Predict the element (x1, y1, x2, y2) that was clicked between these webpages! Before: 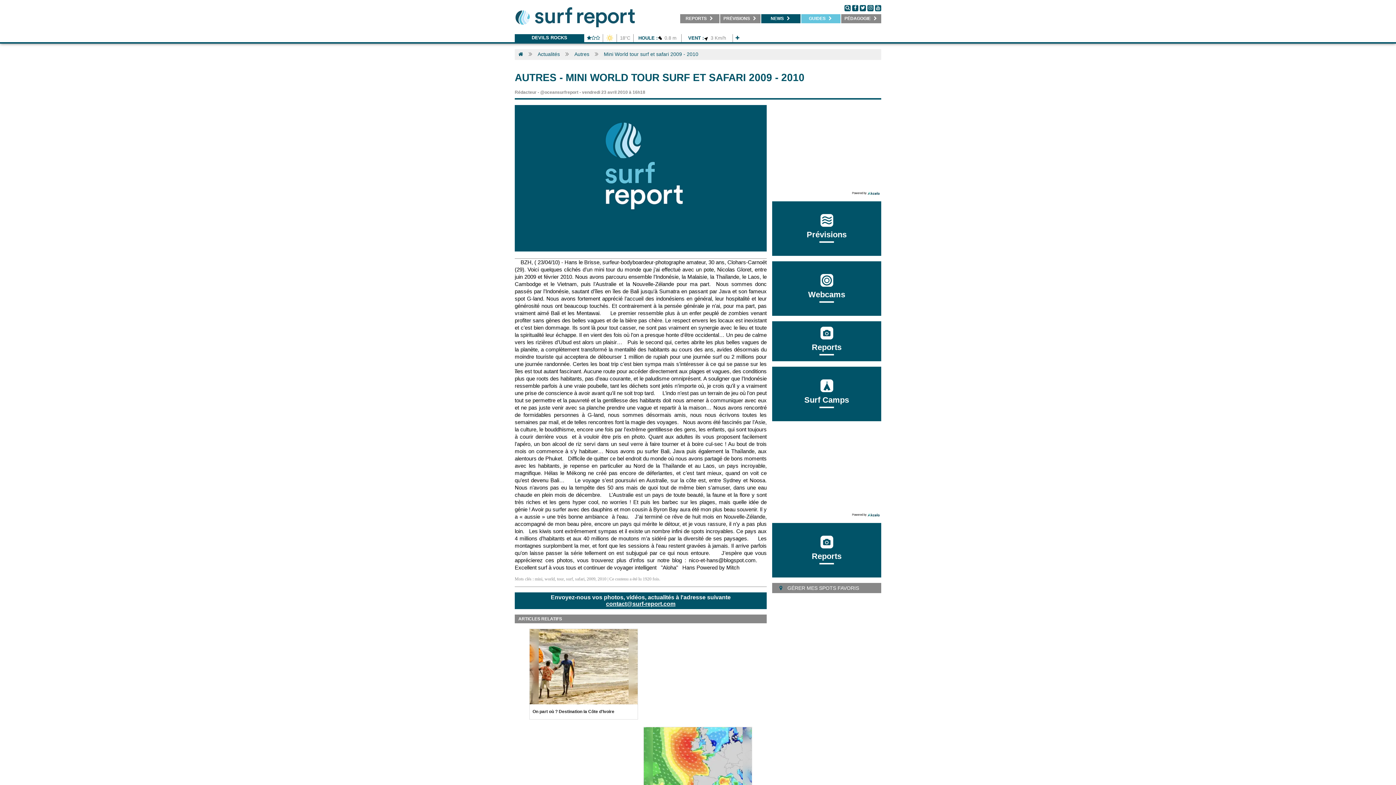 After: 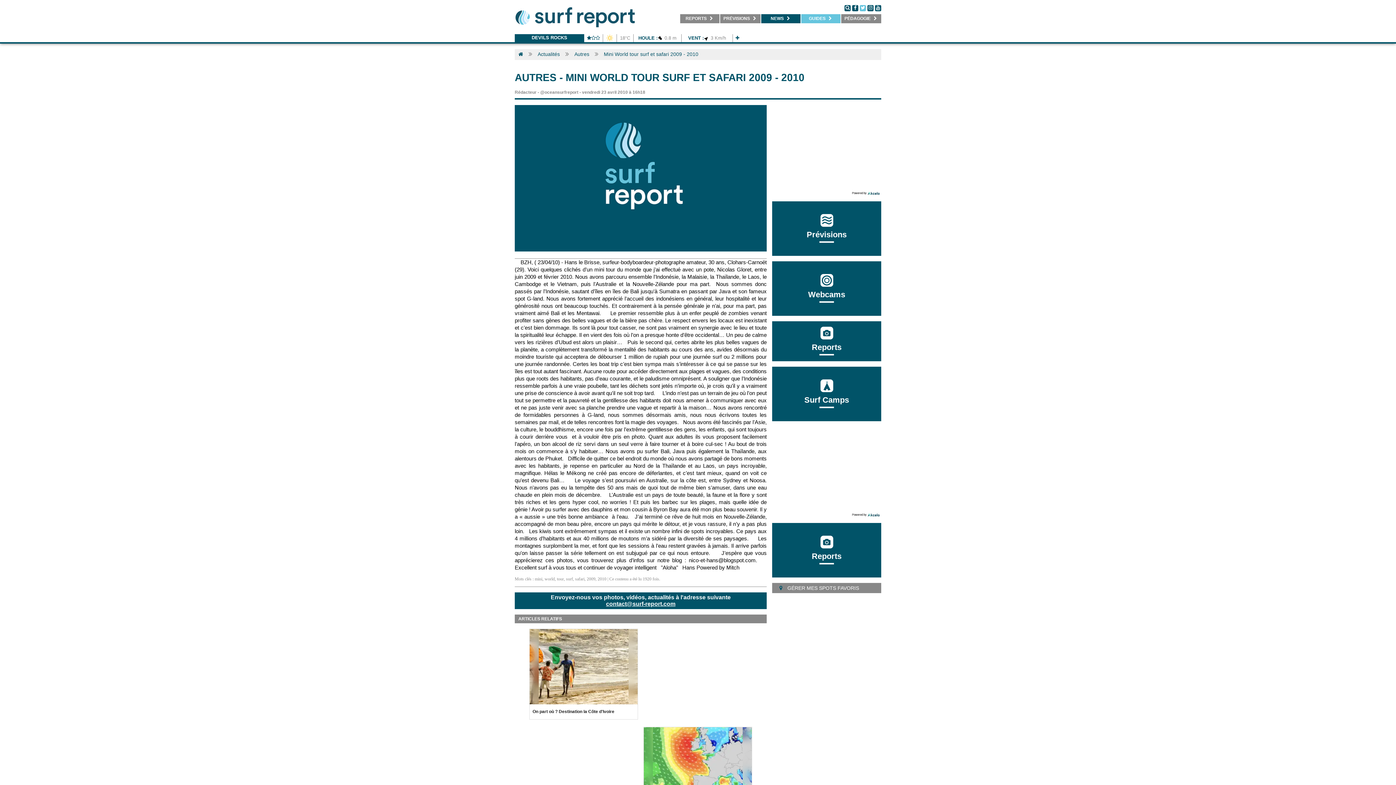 Action: bbox: (860, 5, 866, 11)